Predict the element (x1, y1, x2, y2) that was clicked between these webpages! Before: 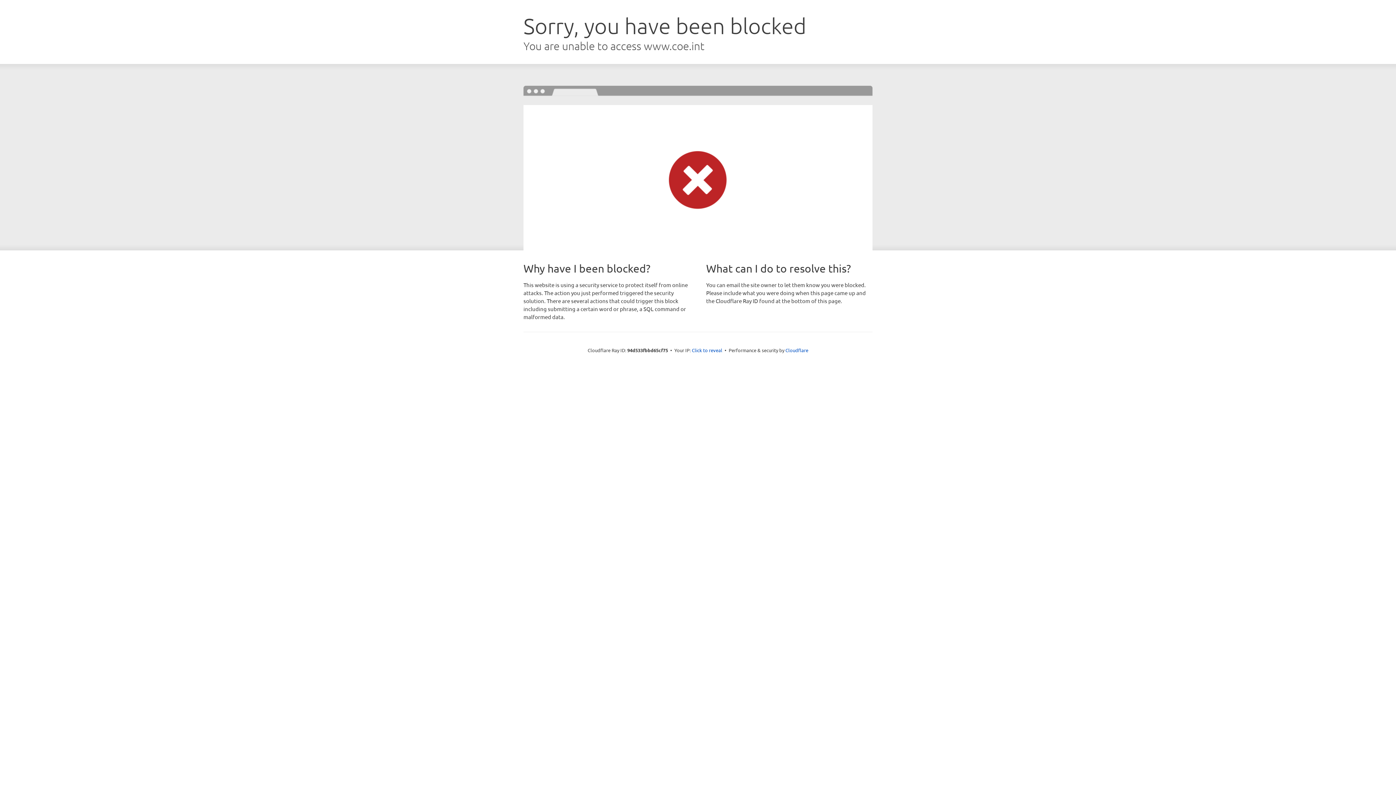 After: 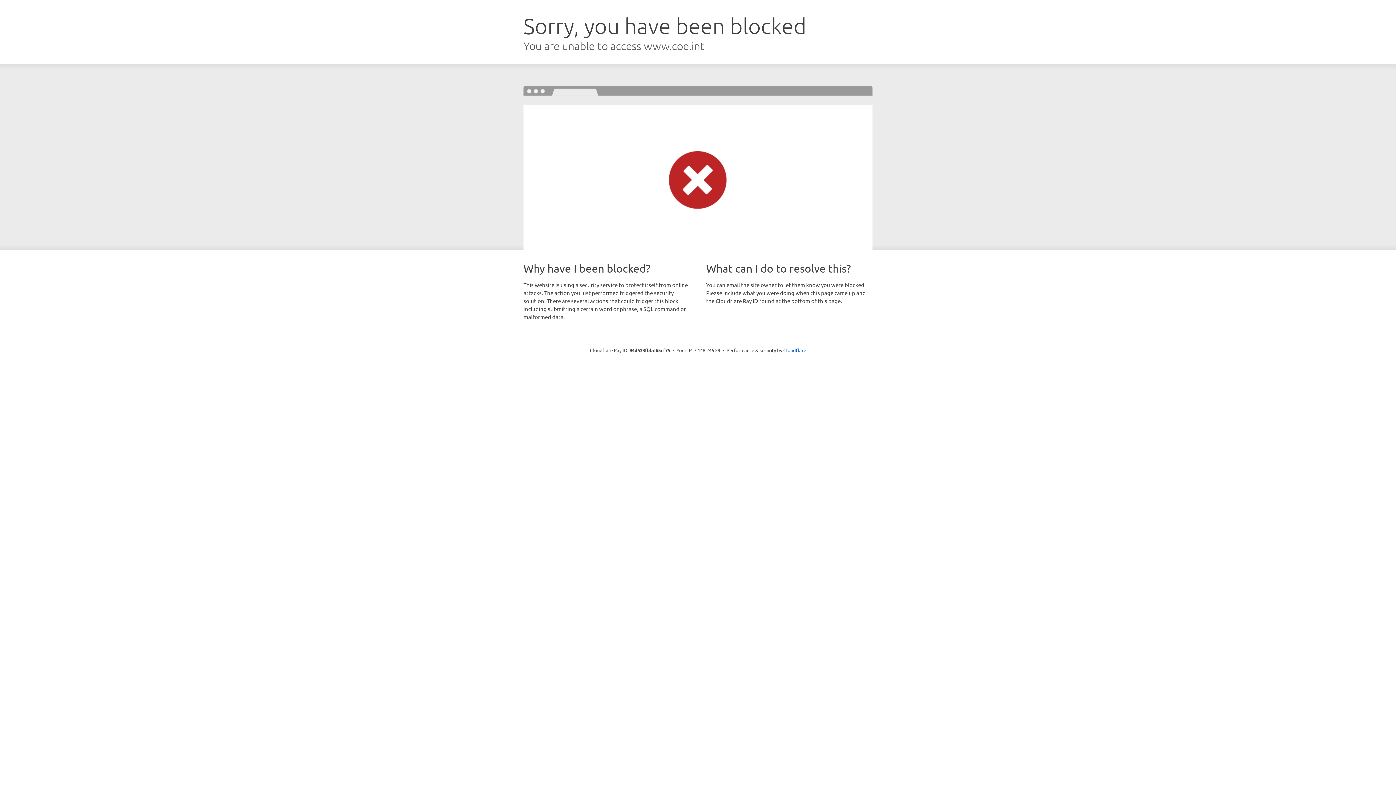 Action: label: Click to reveal bbox: (692, 346, 722, 353)